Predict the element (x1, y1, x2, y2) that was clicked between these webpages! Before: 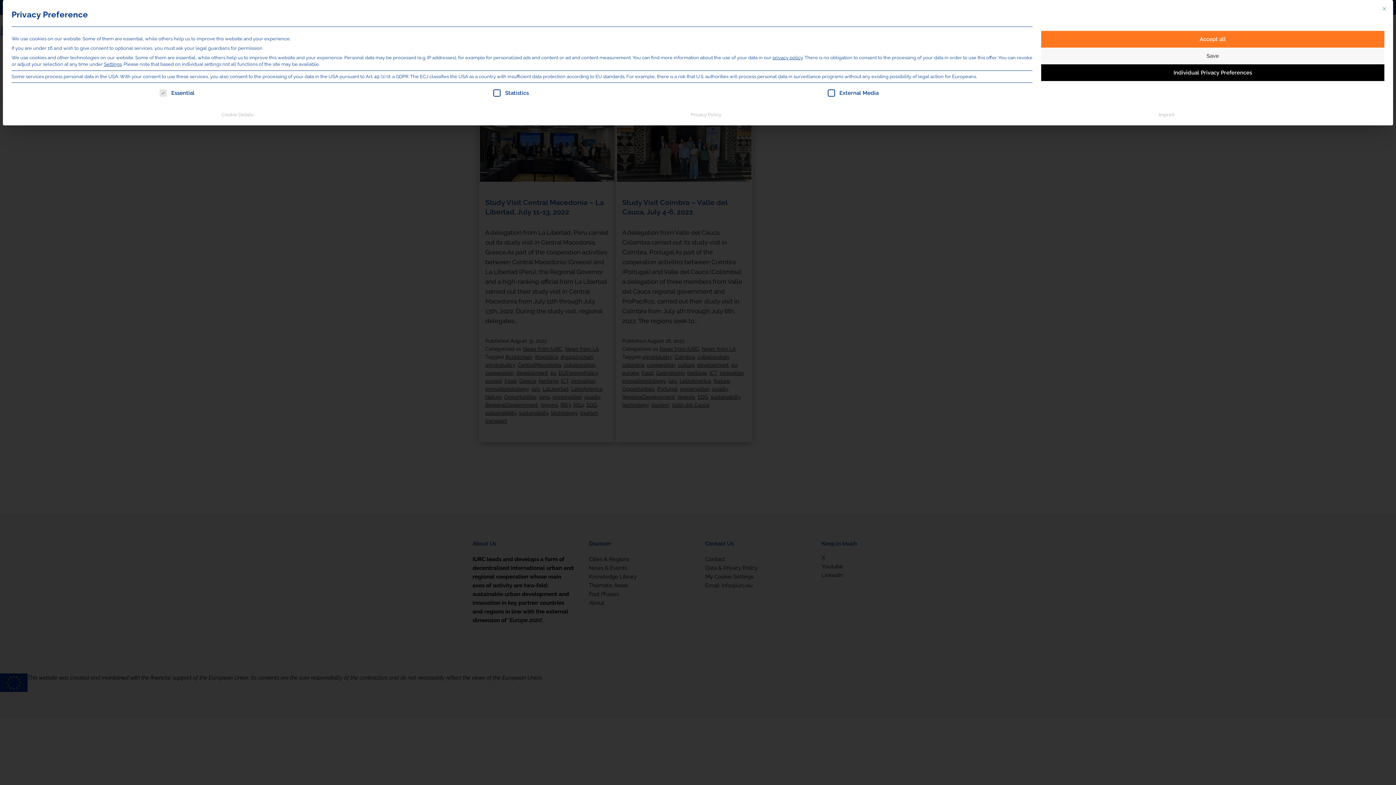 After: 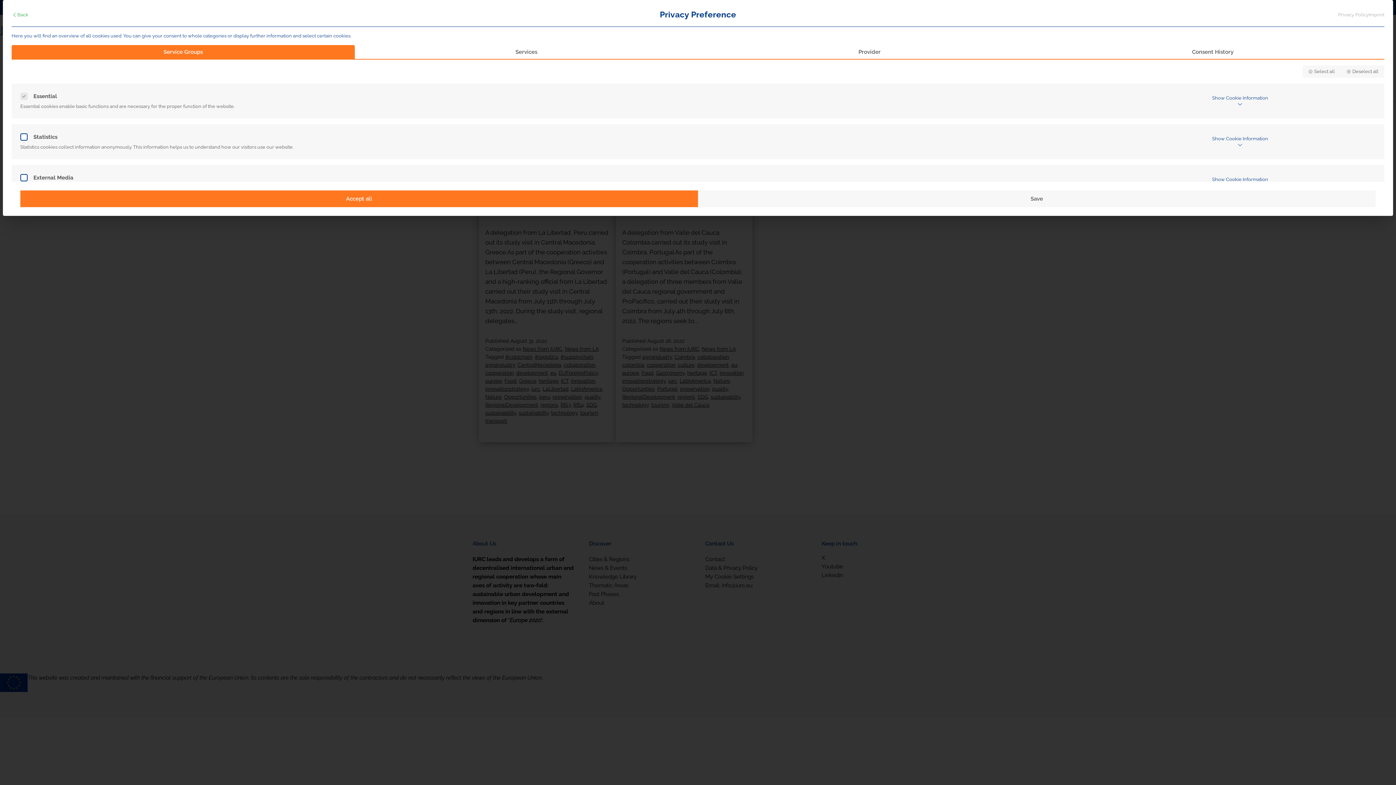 Action: label: Individual Privacy Preferences bbox: (1041, 64, 1384, 80)